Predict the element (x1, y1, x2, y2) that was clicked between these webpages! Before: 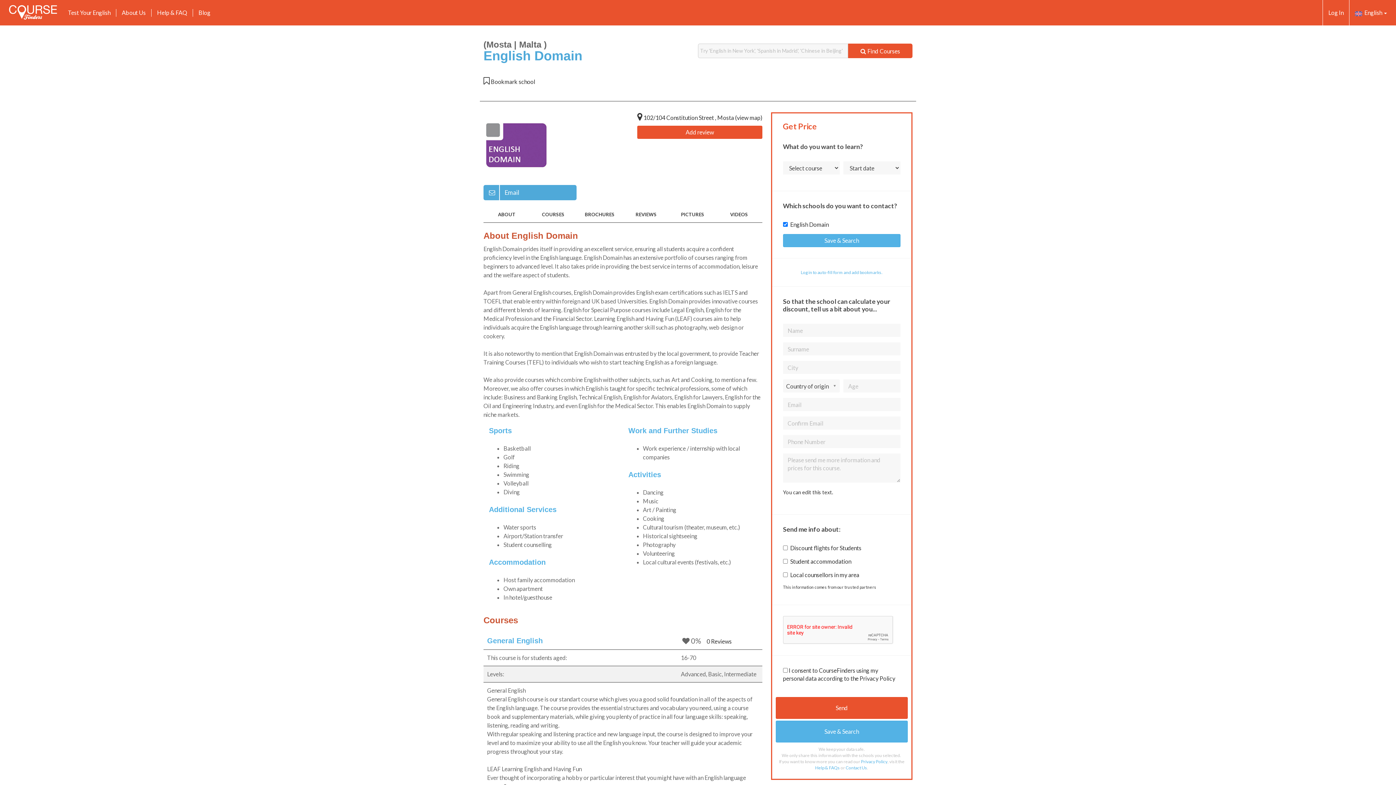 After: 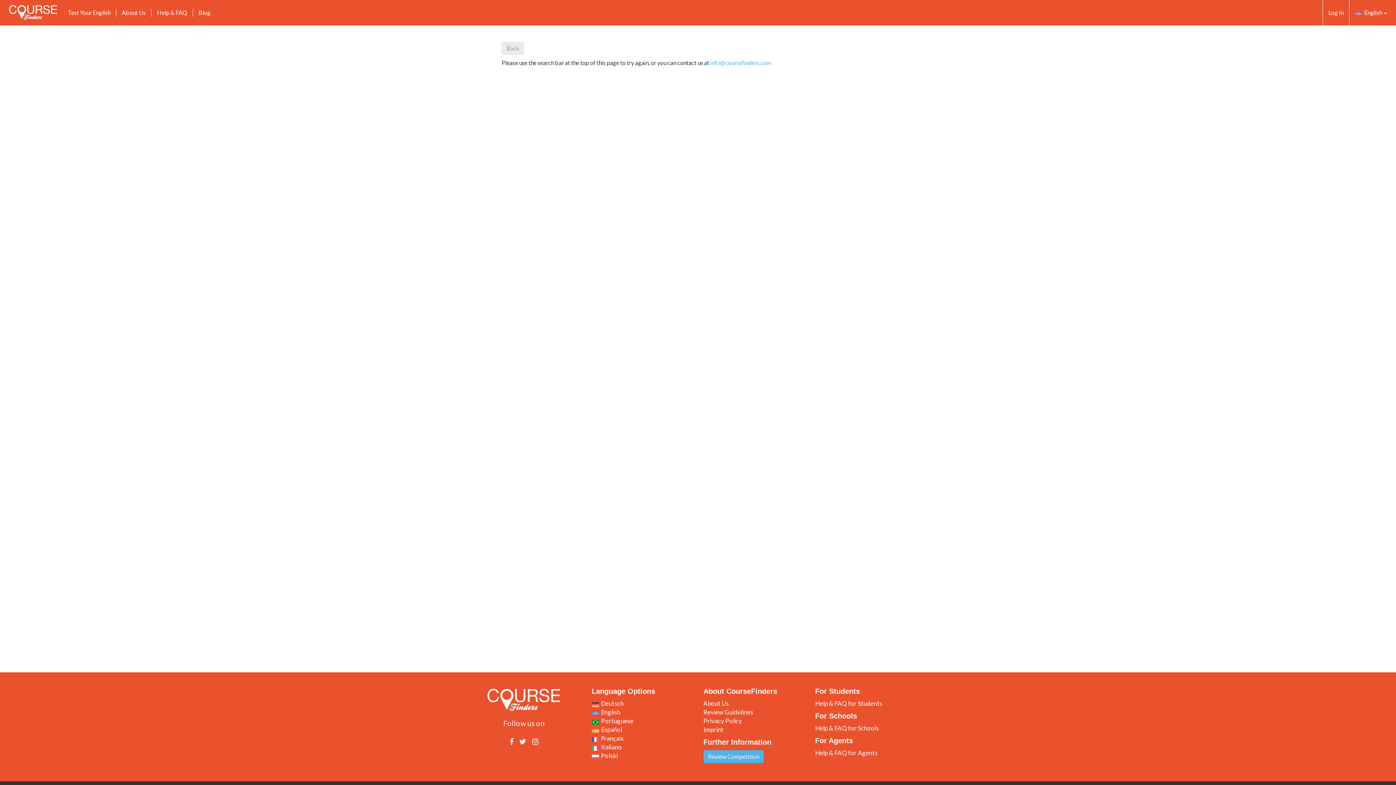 Action: bbox: (192, 9, 216, 16) label: Blog